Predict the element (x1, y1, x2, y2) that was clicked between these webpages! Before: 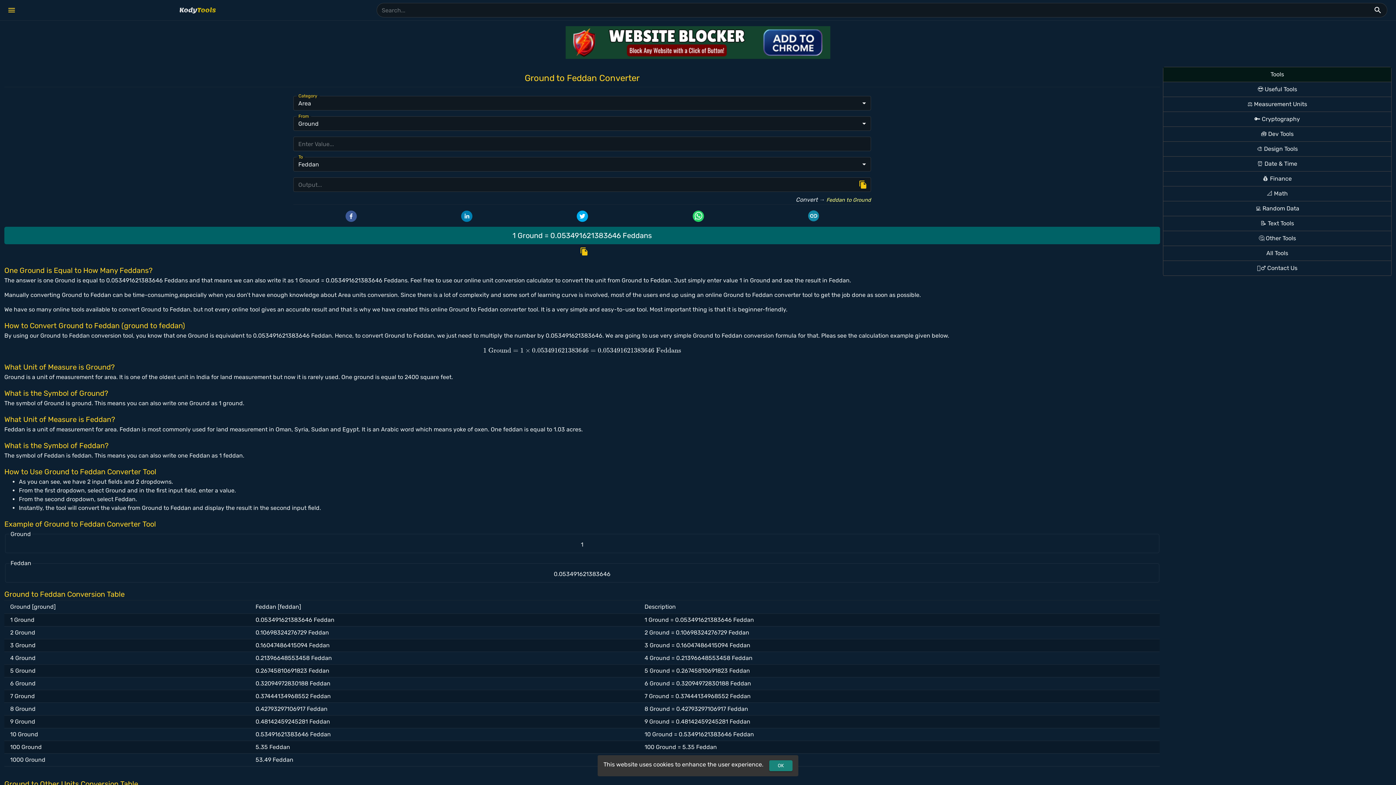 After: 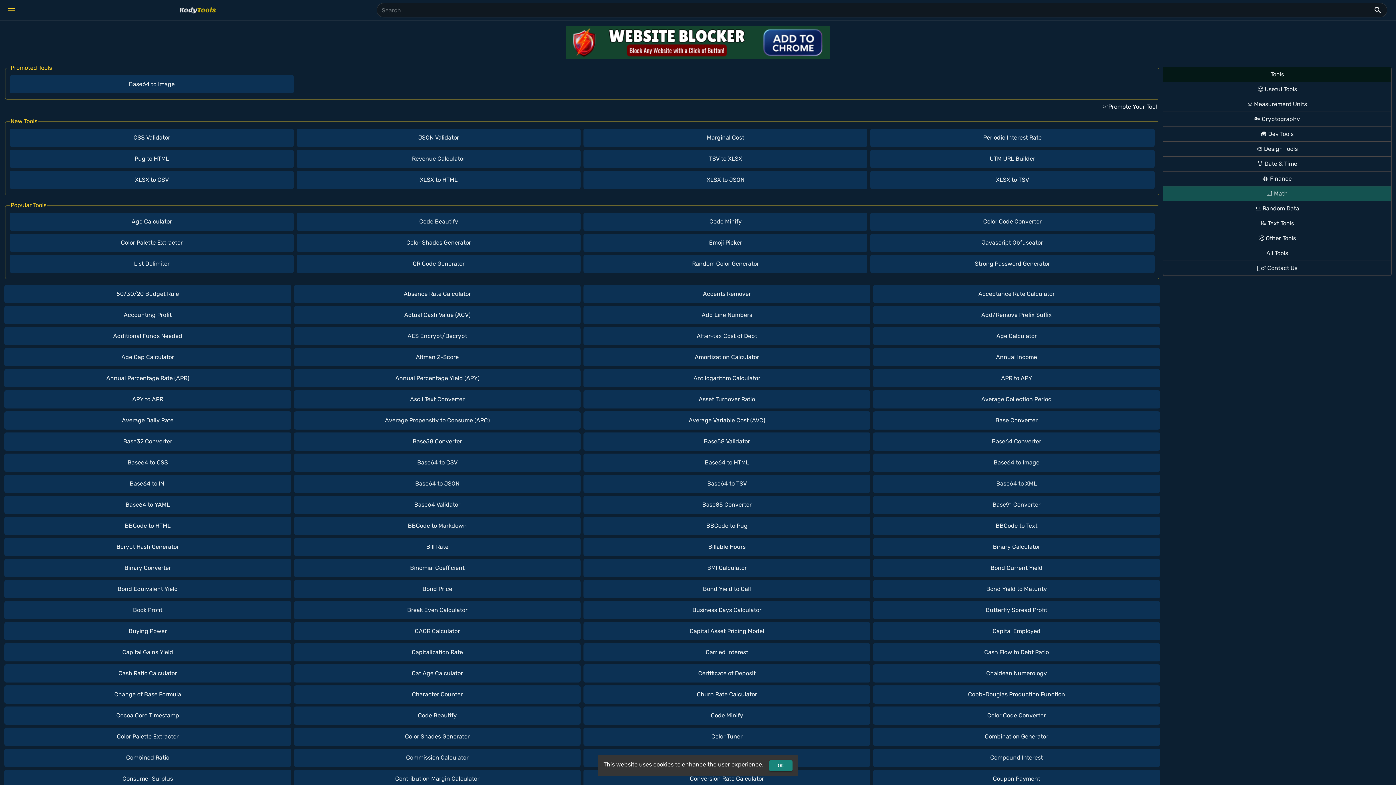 Action: label: 📐 Math bbox: (1163, 186, 1391, 201)